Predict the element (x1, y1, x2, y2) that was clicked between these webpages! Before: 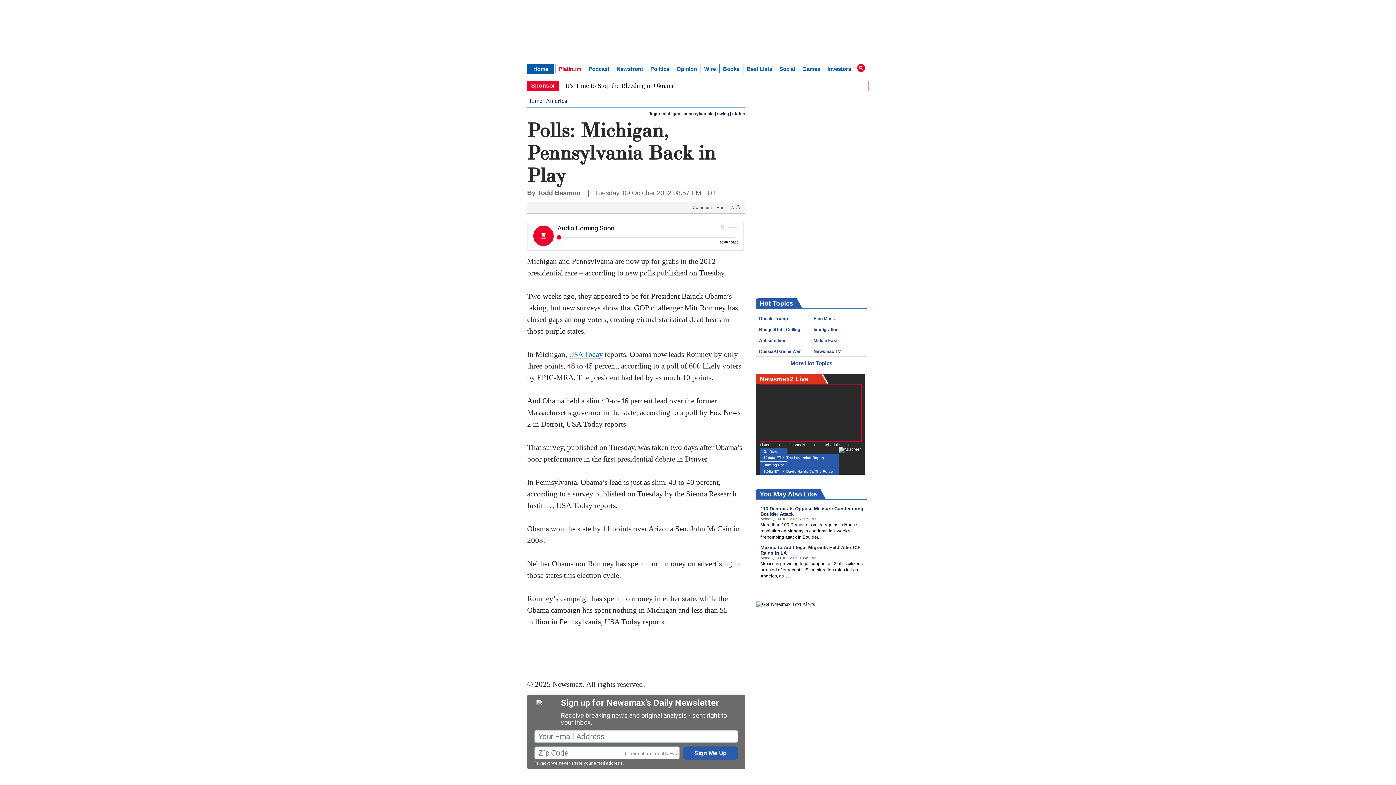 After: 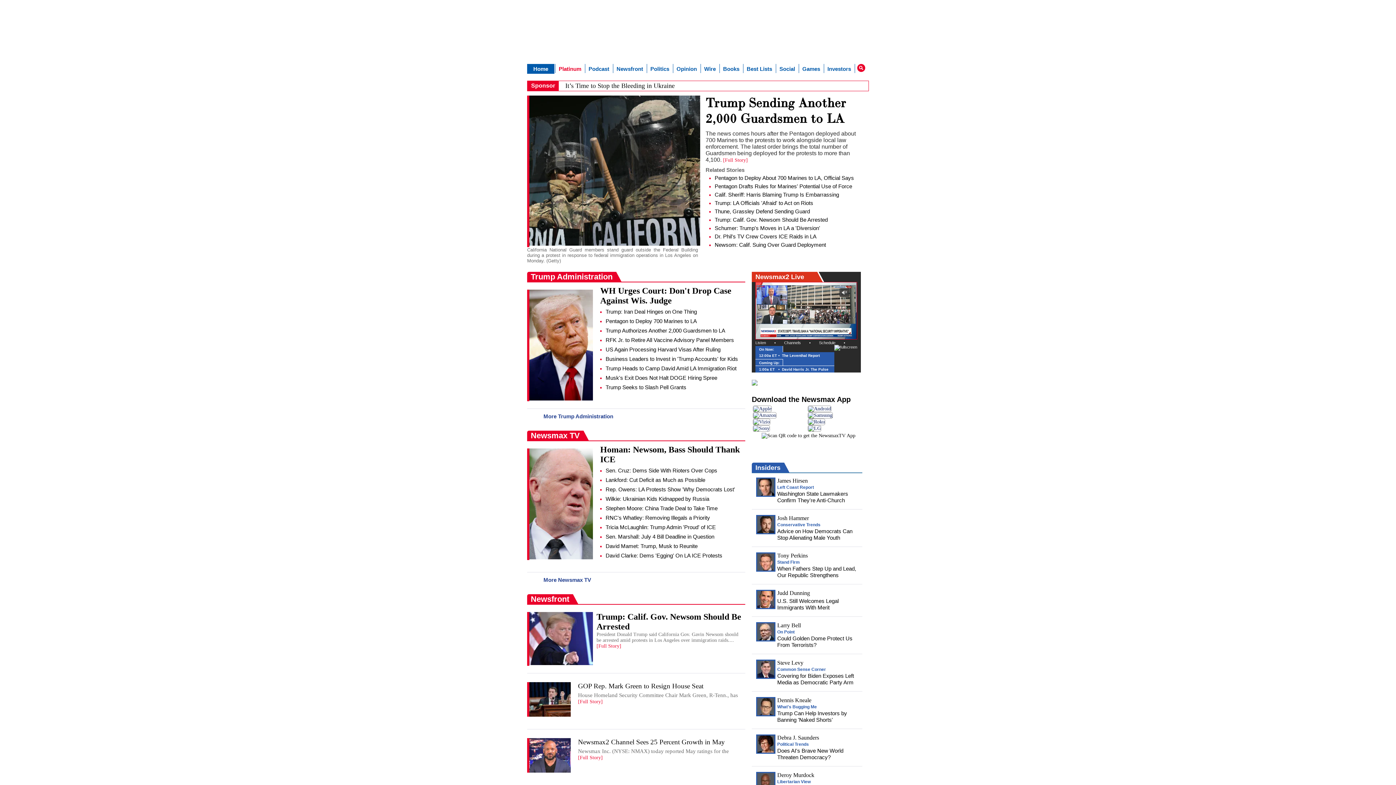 Action: bbox: (581, 3, 619, 17)